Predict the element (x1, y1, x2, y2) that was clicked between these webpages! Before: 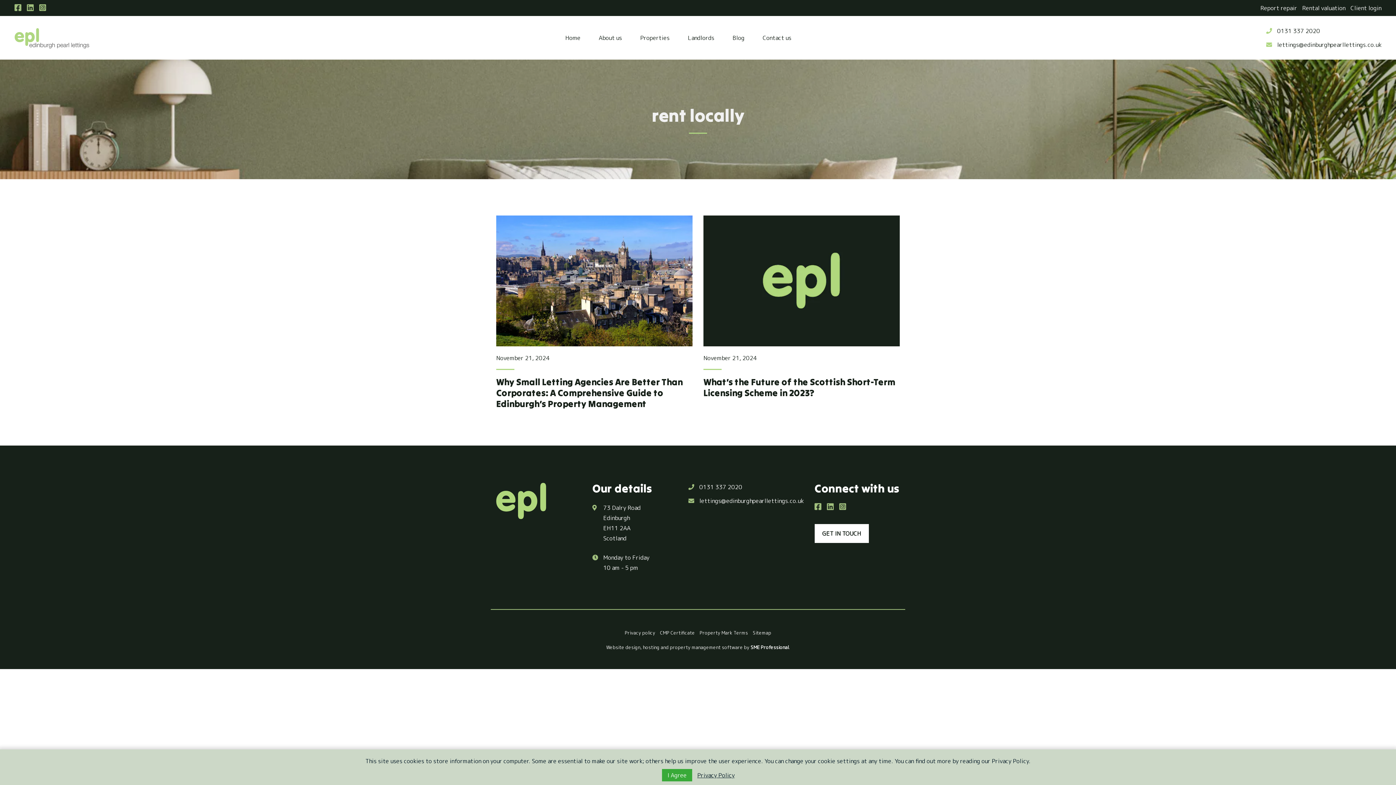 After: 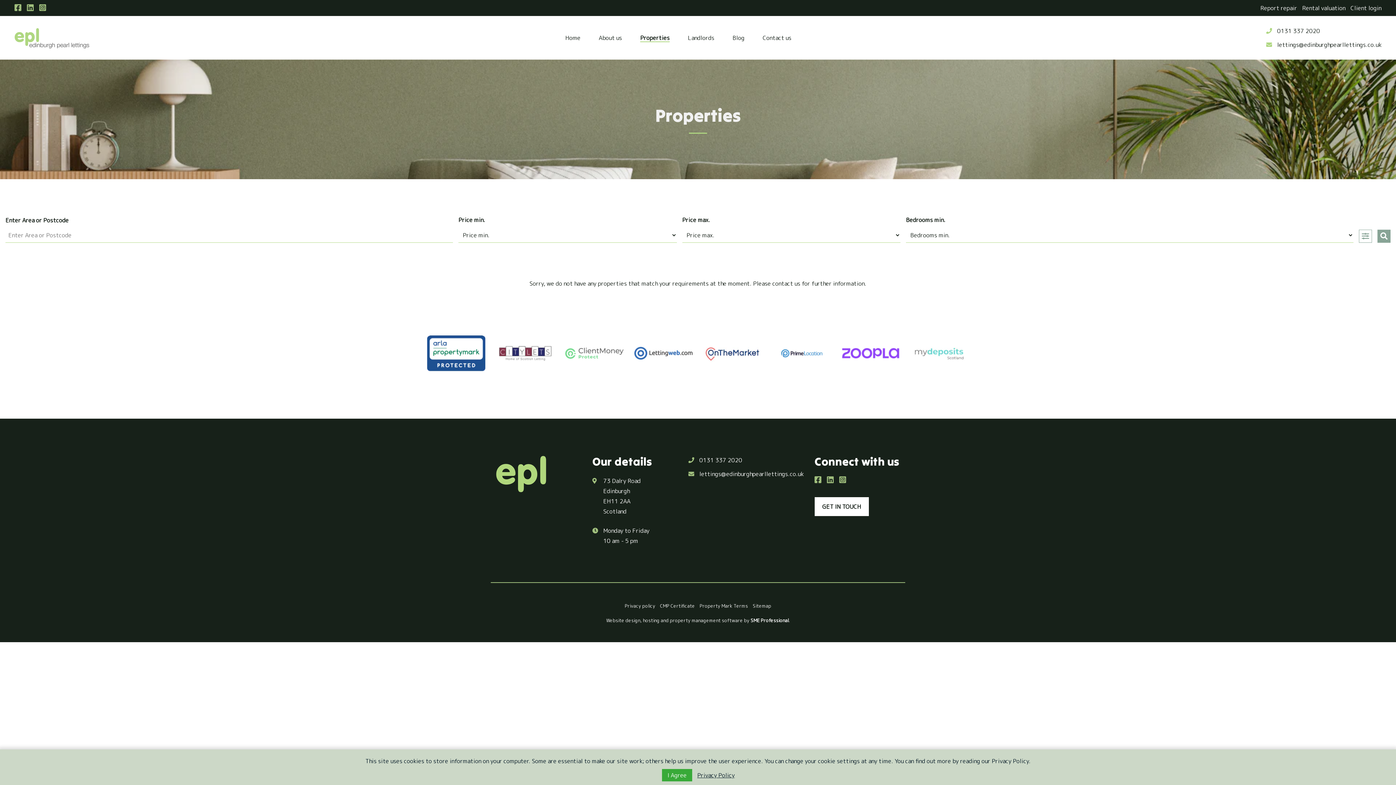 Action: bbox: (640, 33, 669, 42) label: Properties